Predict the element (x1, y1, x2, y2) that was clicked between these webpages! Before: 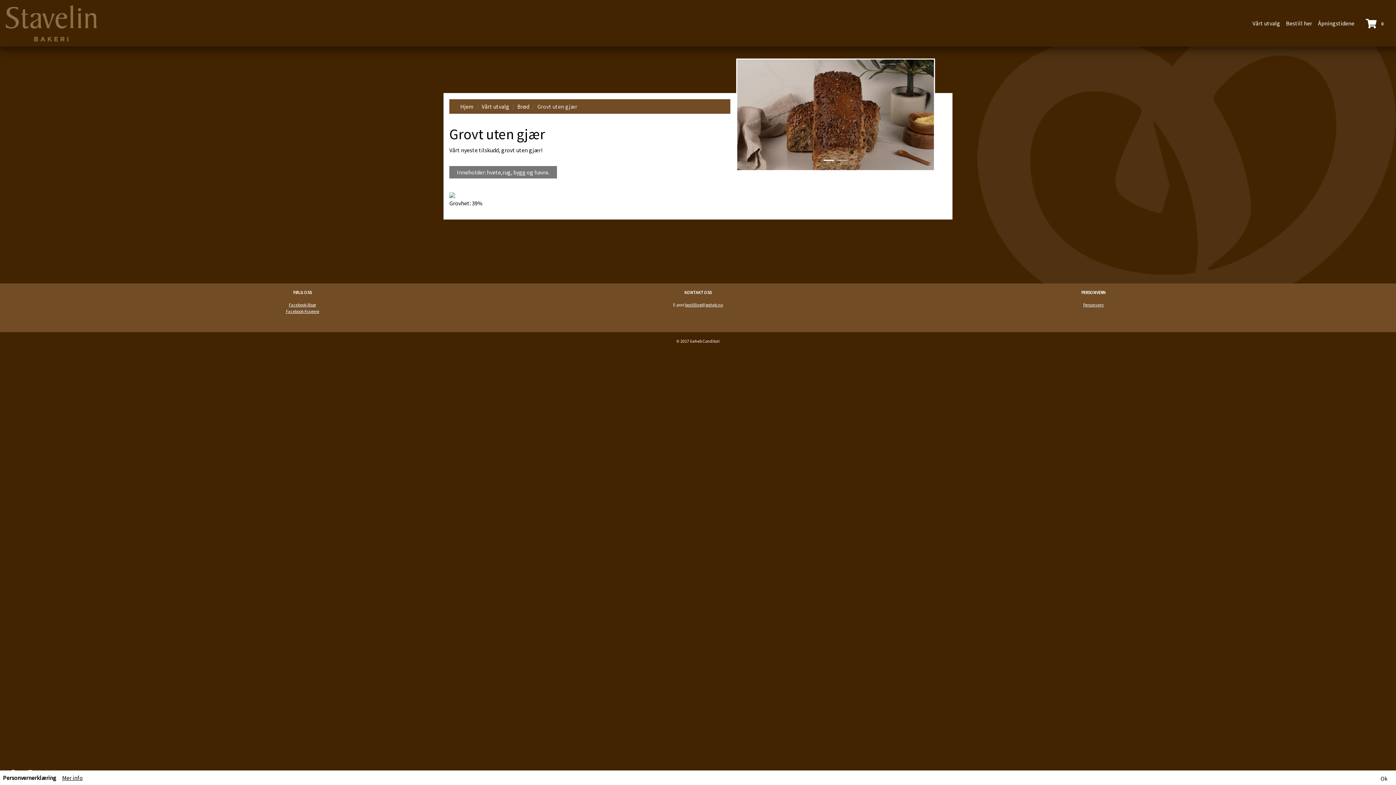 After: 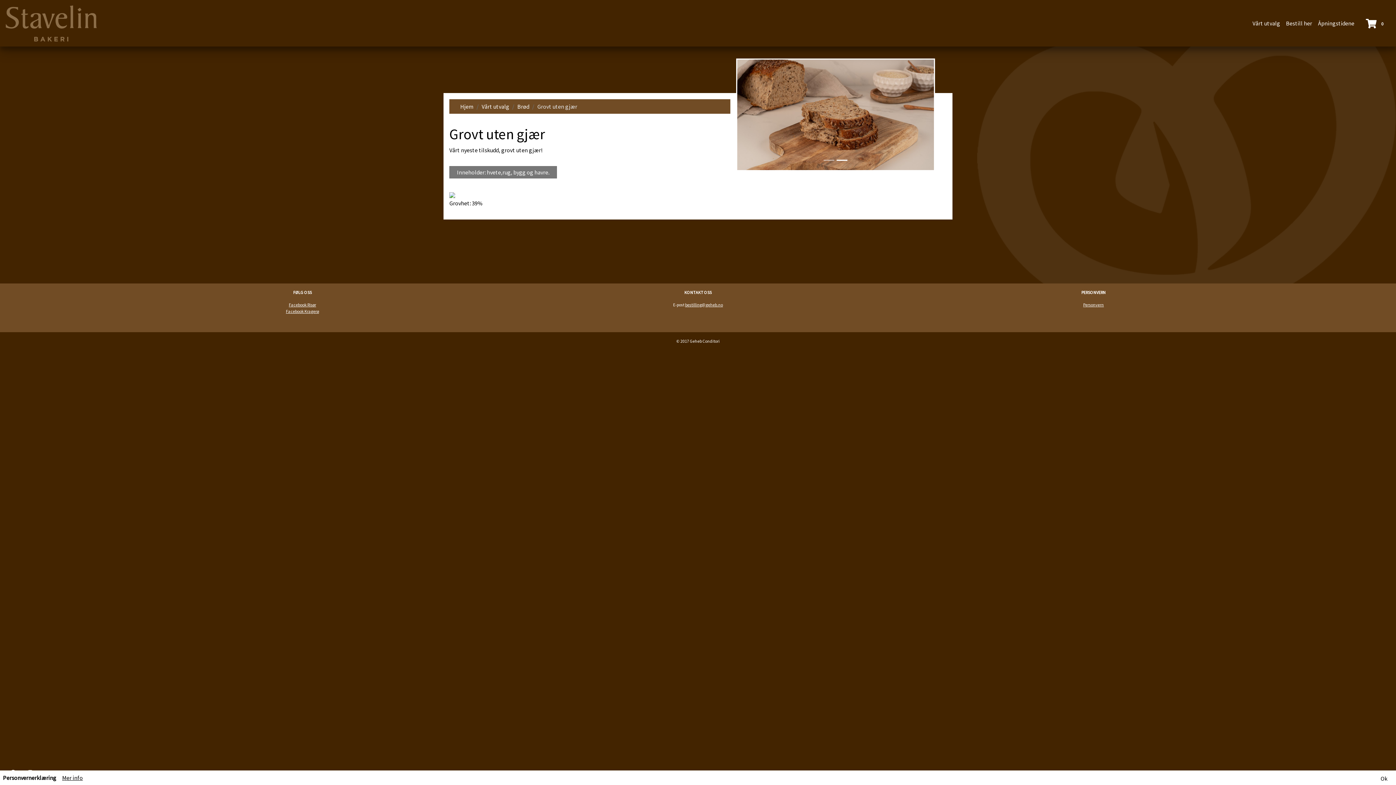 Action: bbox: (685, 302, 723, 307) label: bestilling@geheb.no